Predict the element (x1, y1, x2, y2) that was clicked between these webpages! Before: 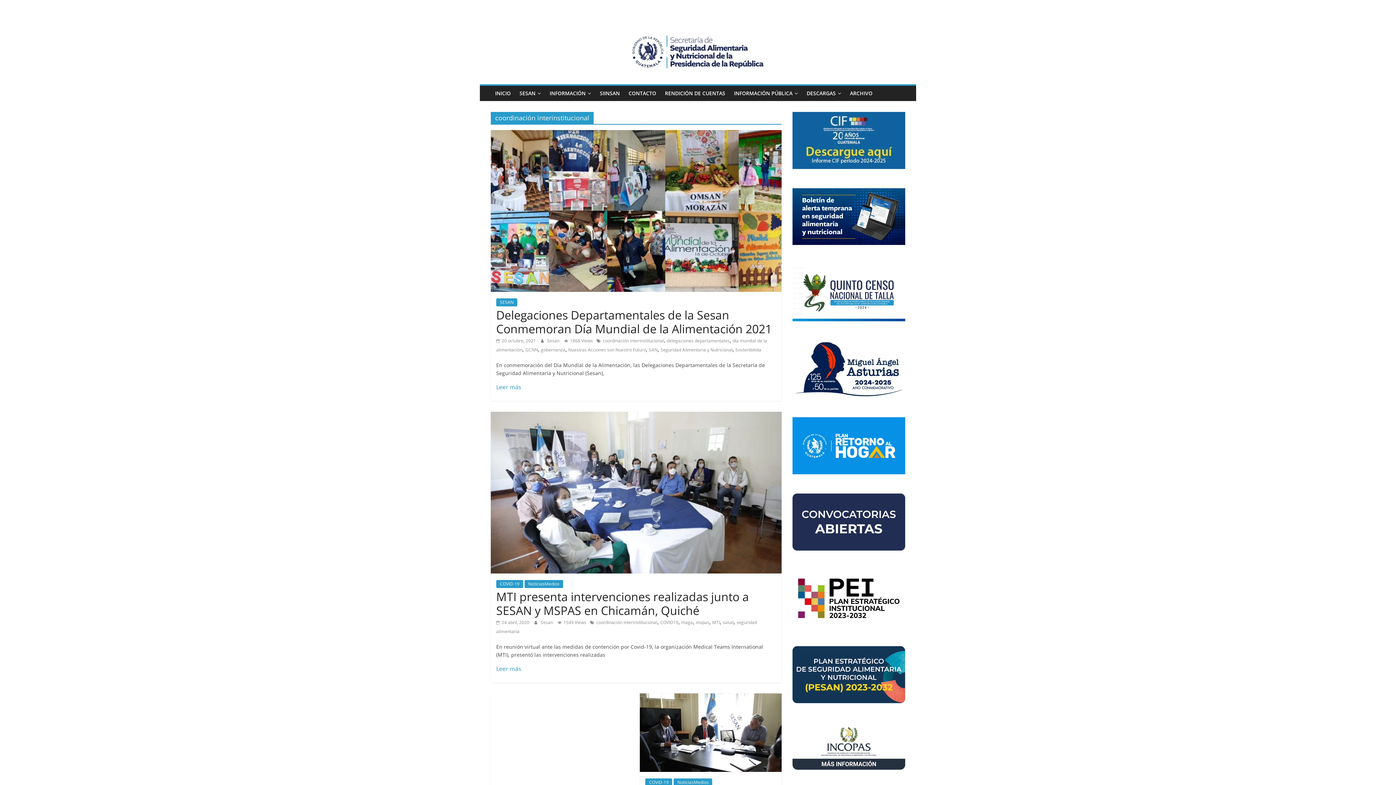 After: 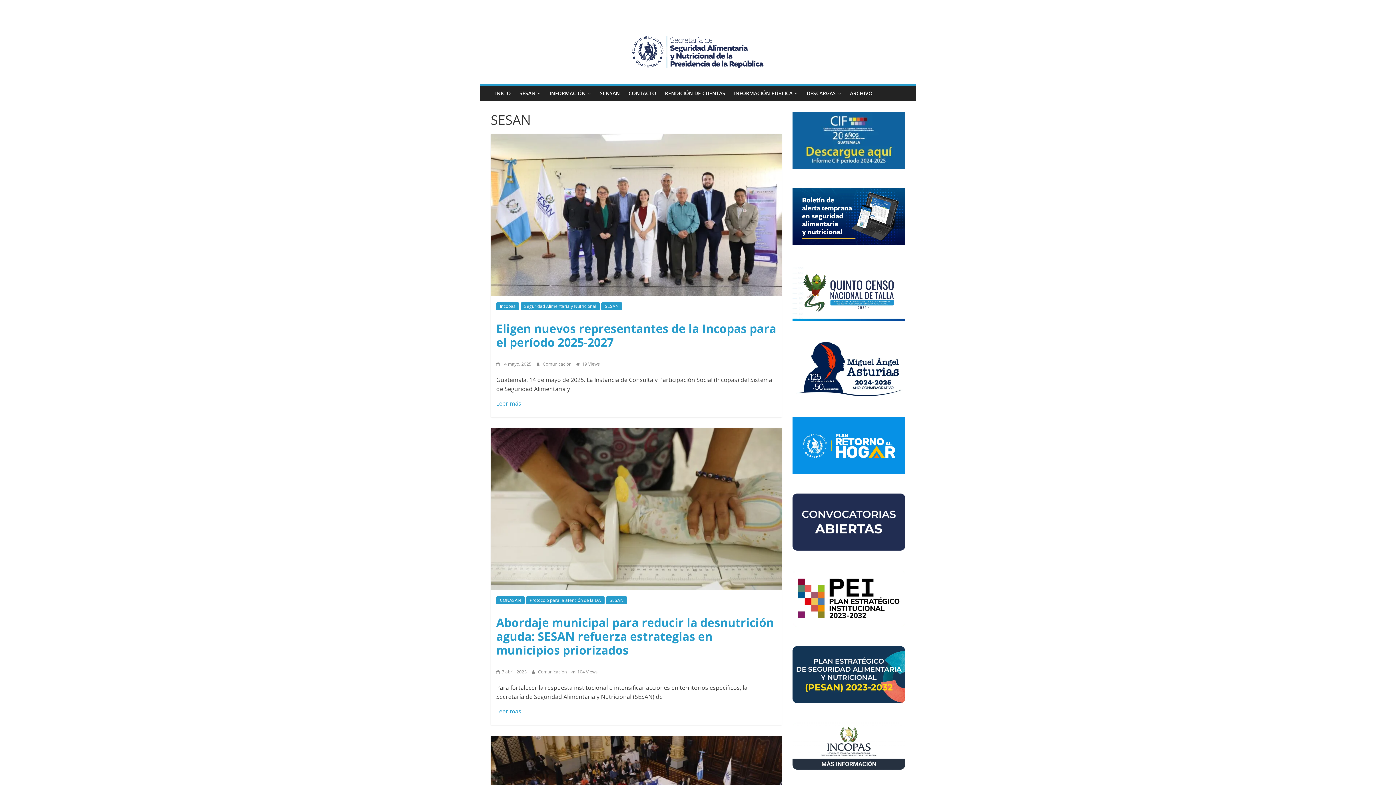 Action: label: SESAN bbox: (496, 298, 517, 306)